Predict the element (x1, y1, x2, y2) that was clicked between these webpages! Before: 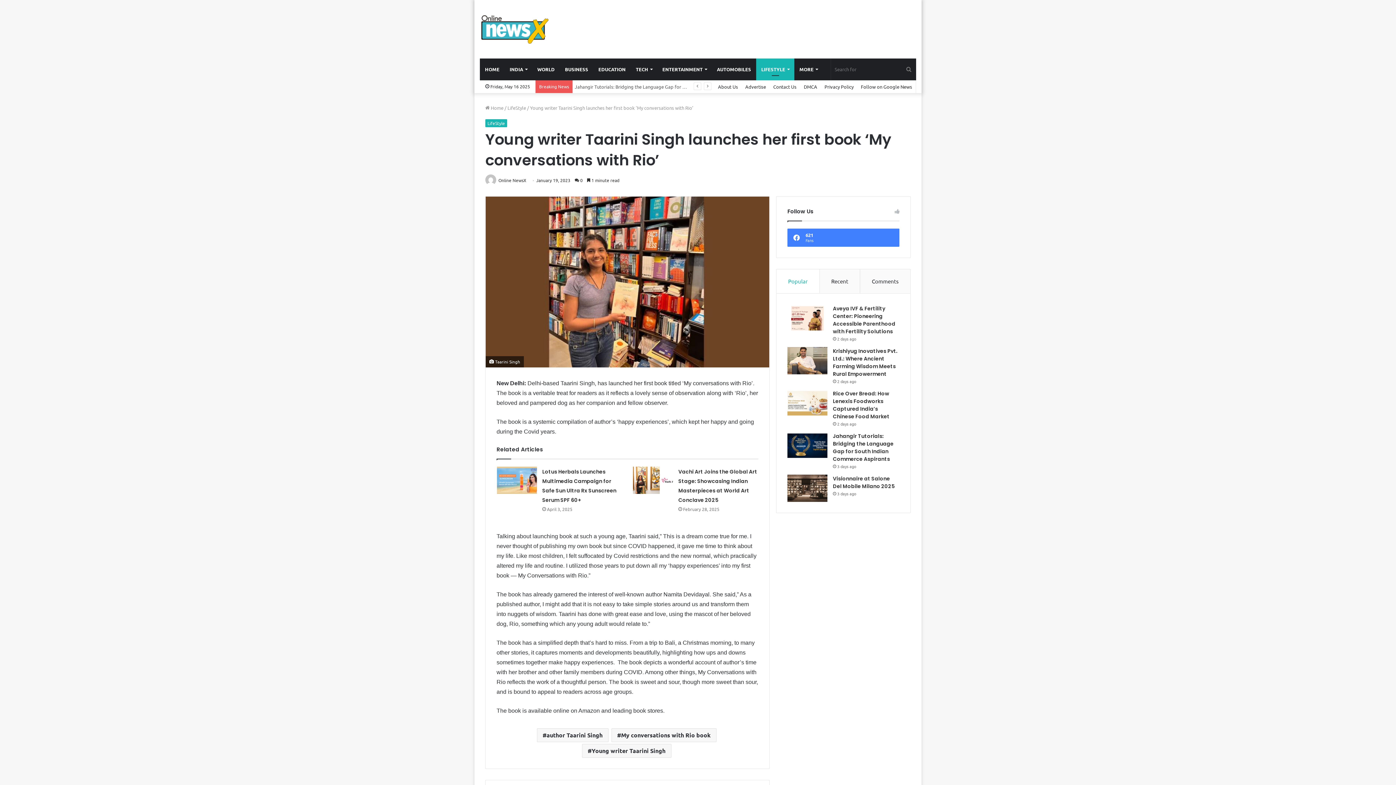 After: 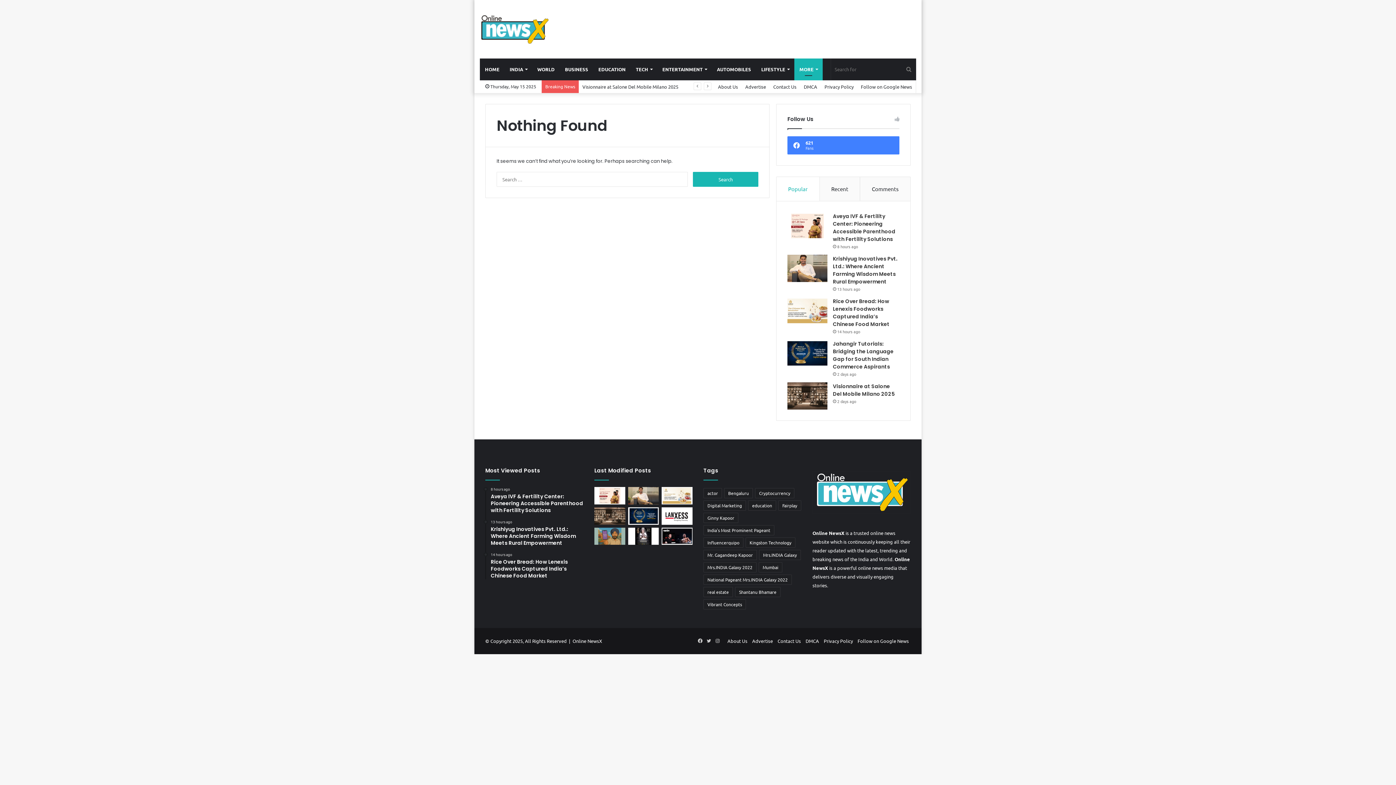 Action: bbox: (794, 58, 822, 80) label: MORE